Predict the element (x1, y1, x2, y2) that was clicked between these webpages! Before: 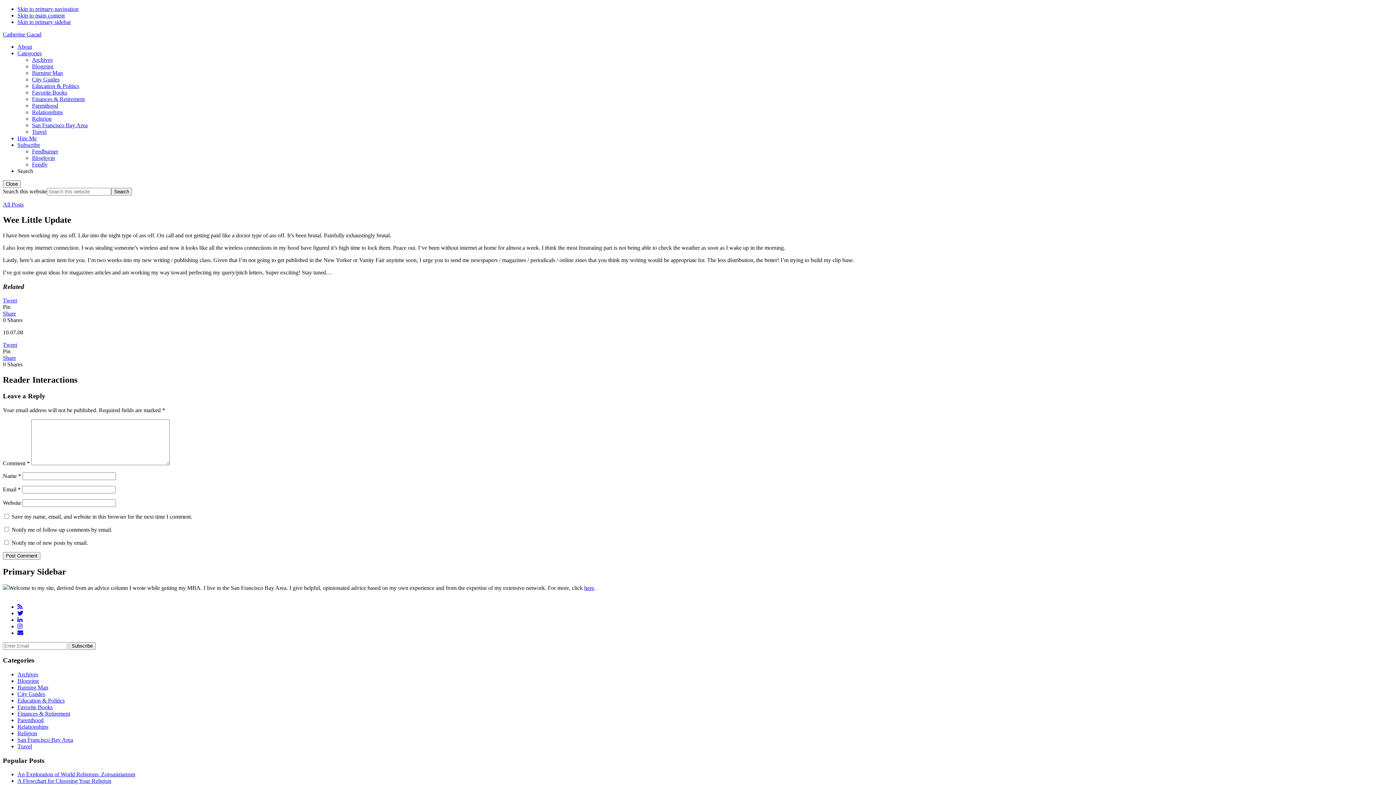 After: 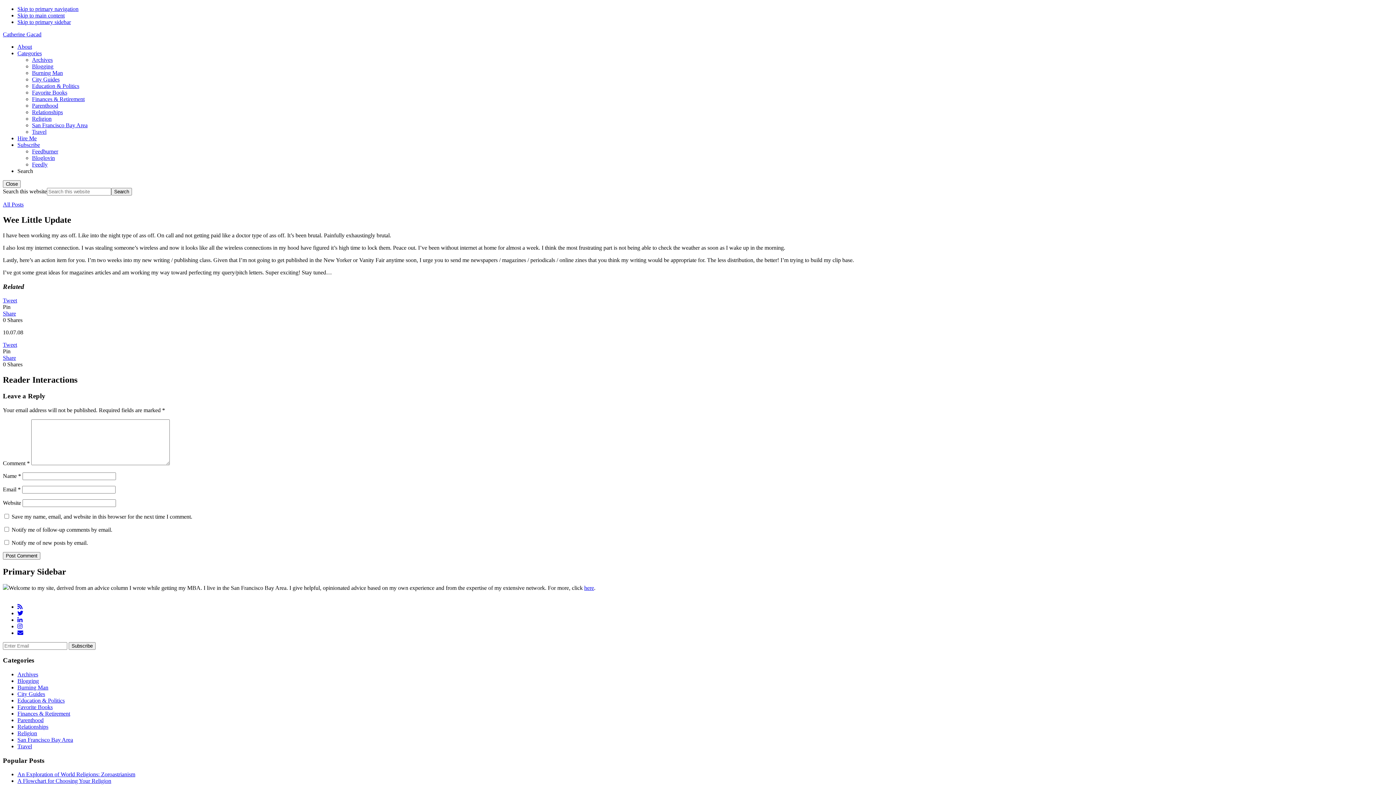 Action: label: Categories bbox: (17, 50, 41, 56)